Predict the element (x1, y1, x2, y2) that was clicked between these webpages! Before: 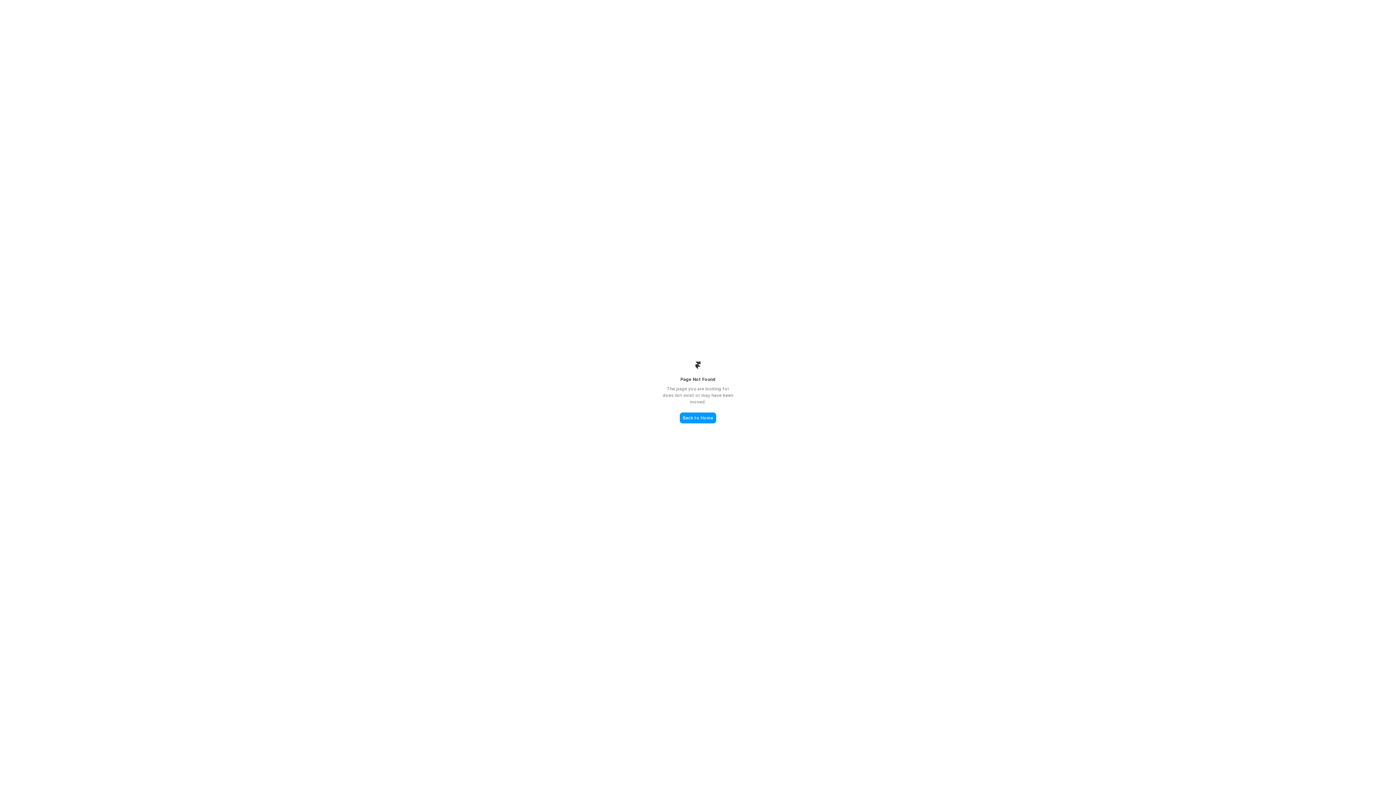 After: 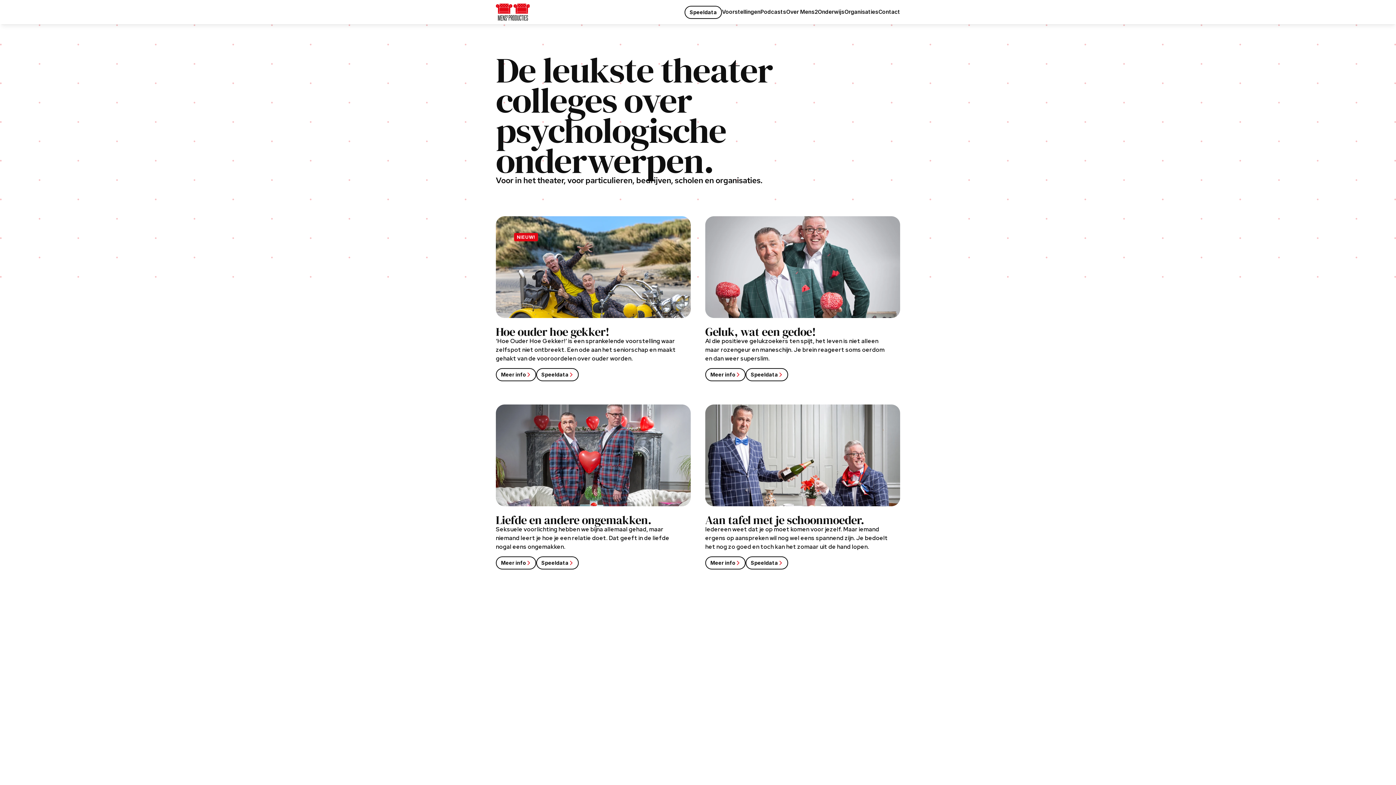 Action: label: Back to Home bbox: (680, 412, 716, 423)